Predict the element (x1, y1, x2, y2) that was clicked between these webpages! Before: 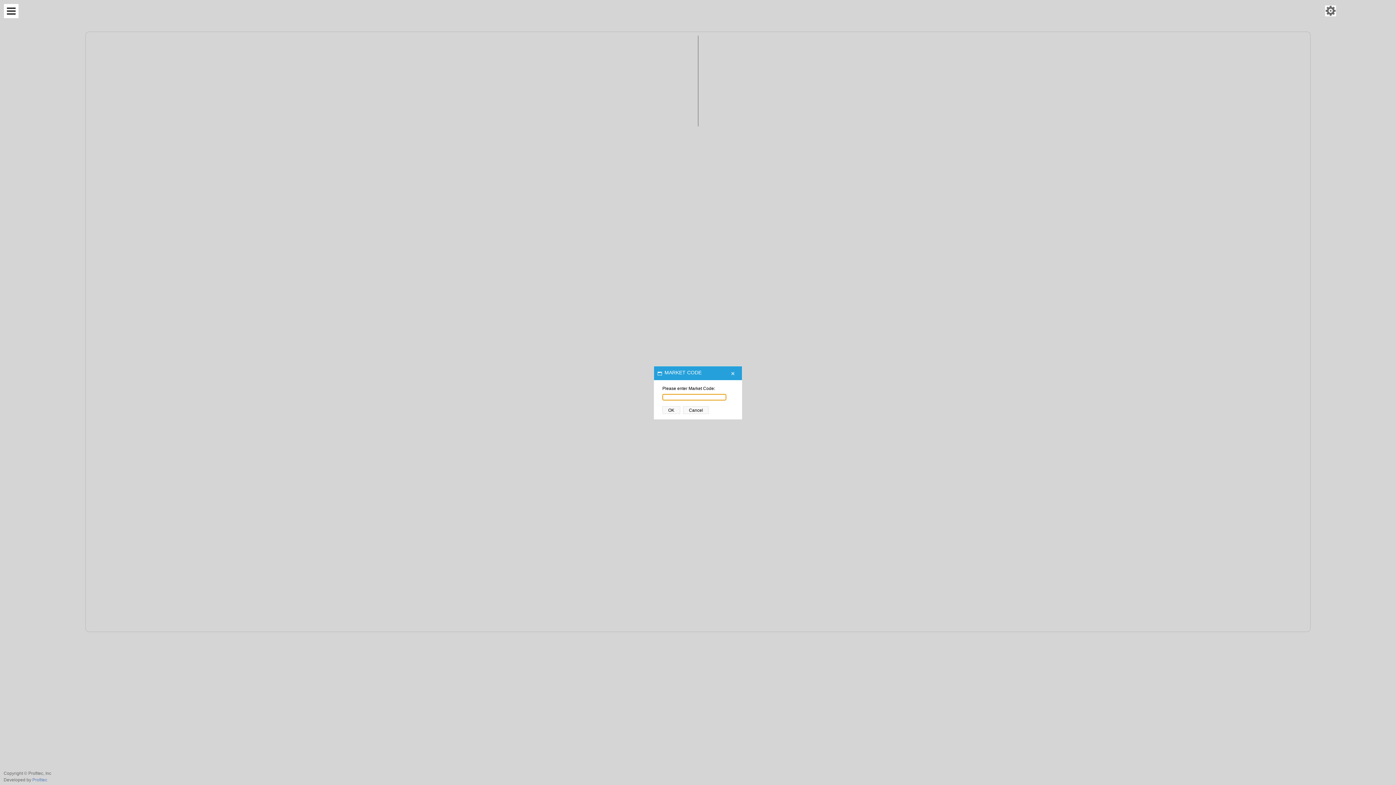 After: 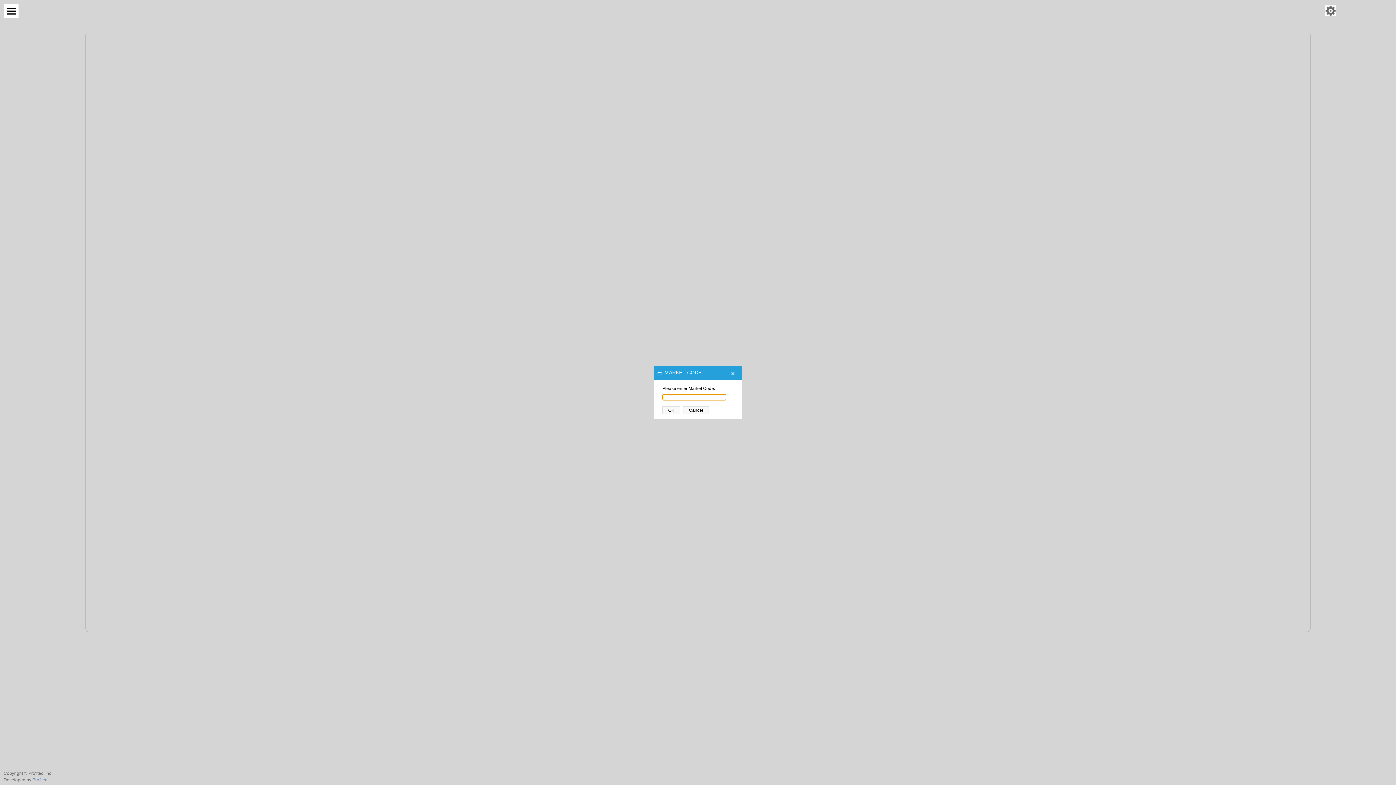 Action: label: Close bbox: (727, 369, 738, 377)